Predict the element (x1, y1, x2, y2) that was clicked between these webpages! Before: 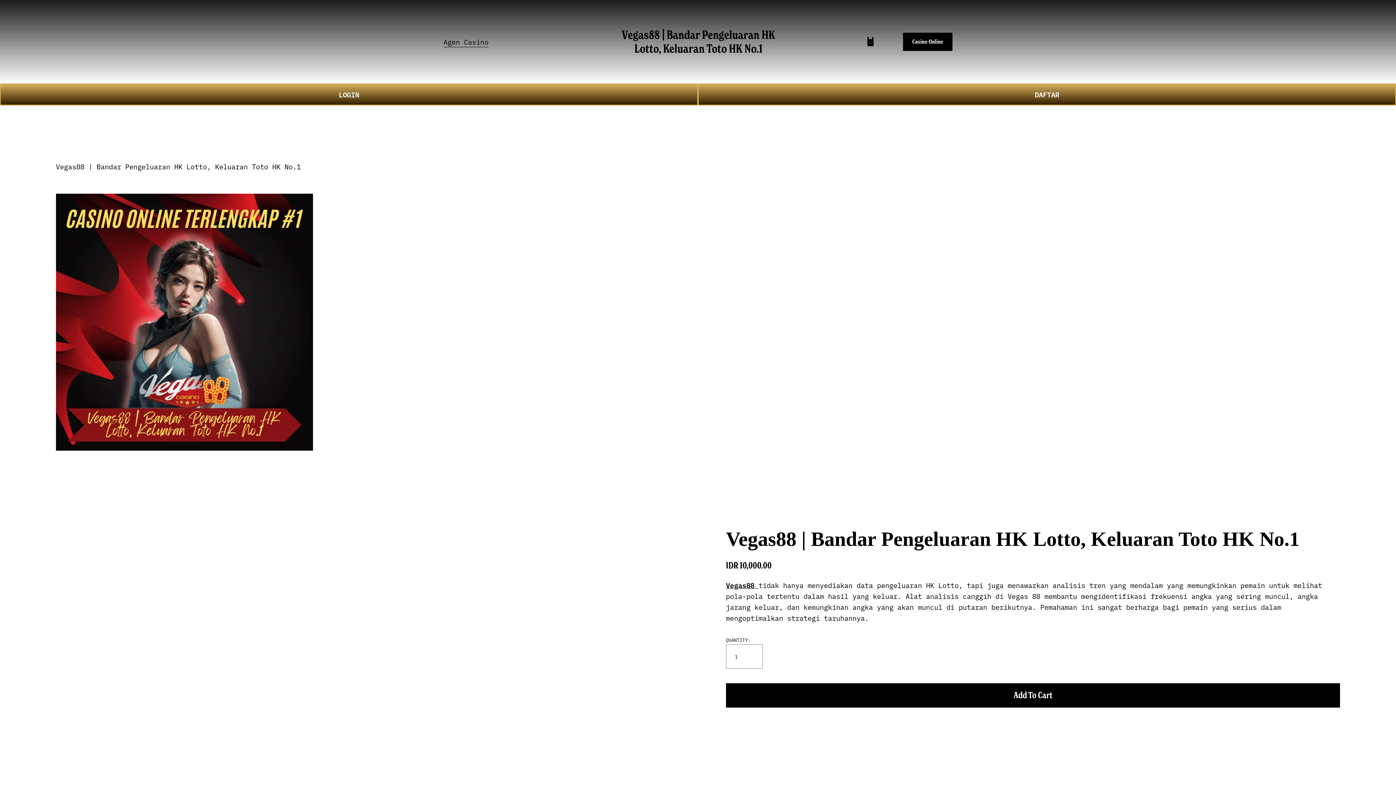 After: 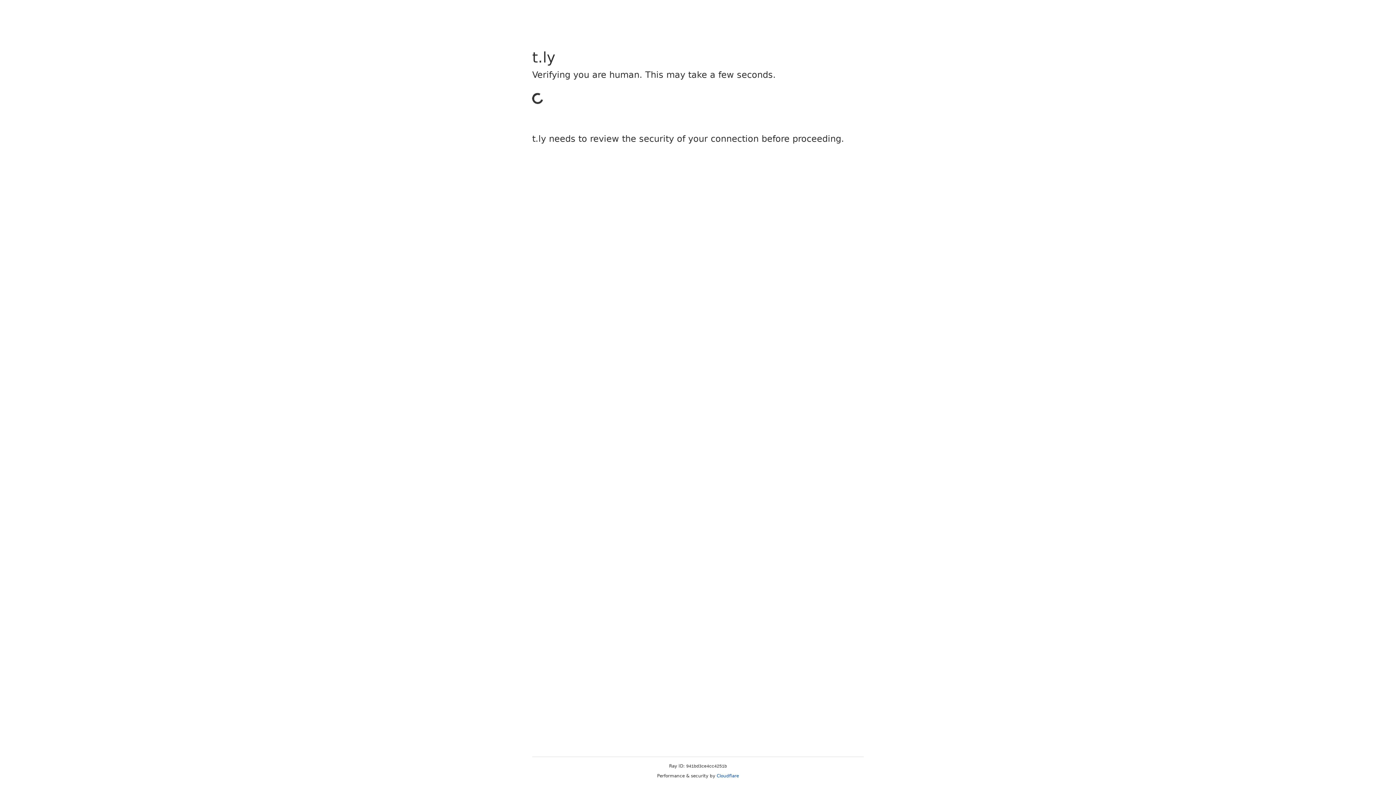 Action: label: DAFTAR bbox: (698, 83, 1396, 105)